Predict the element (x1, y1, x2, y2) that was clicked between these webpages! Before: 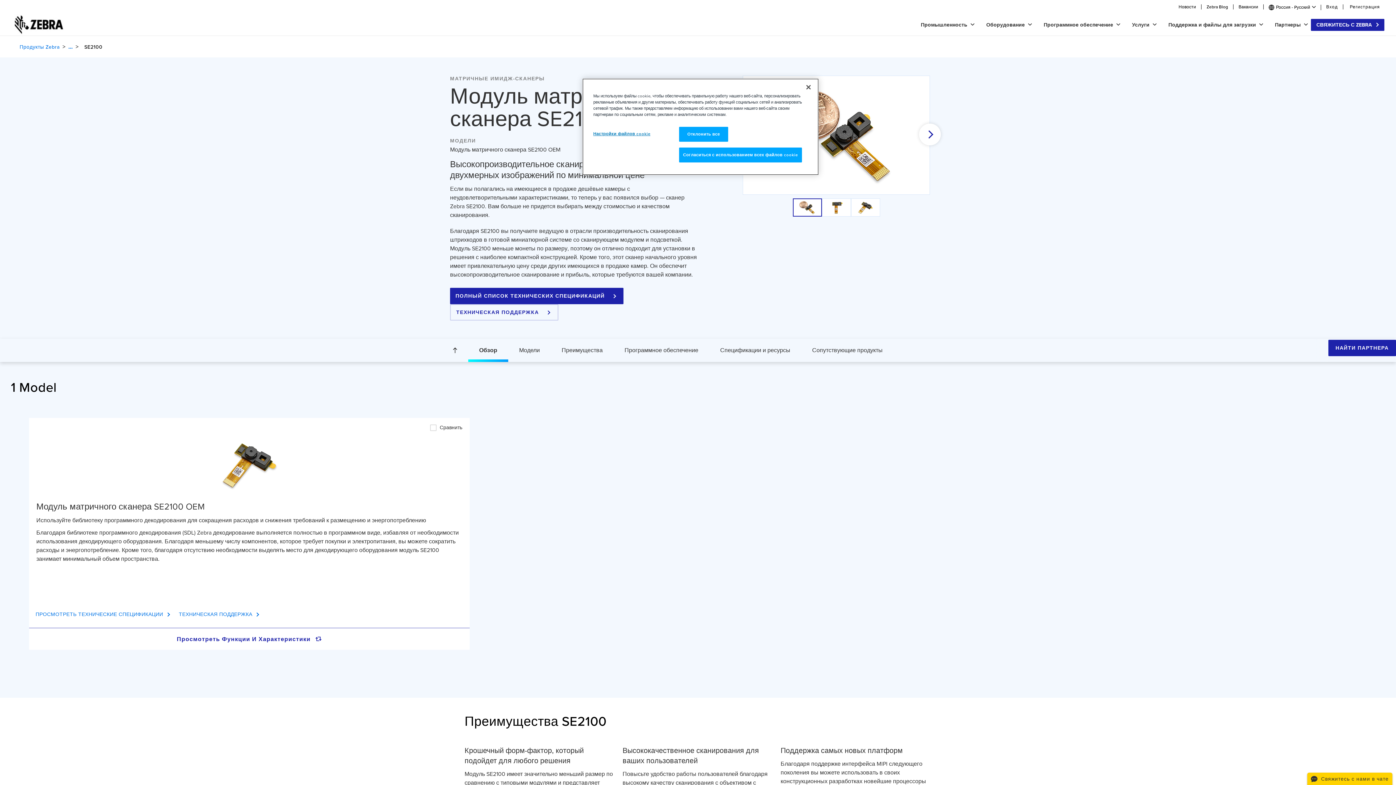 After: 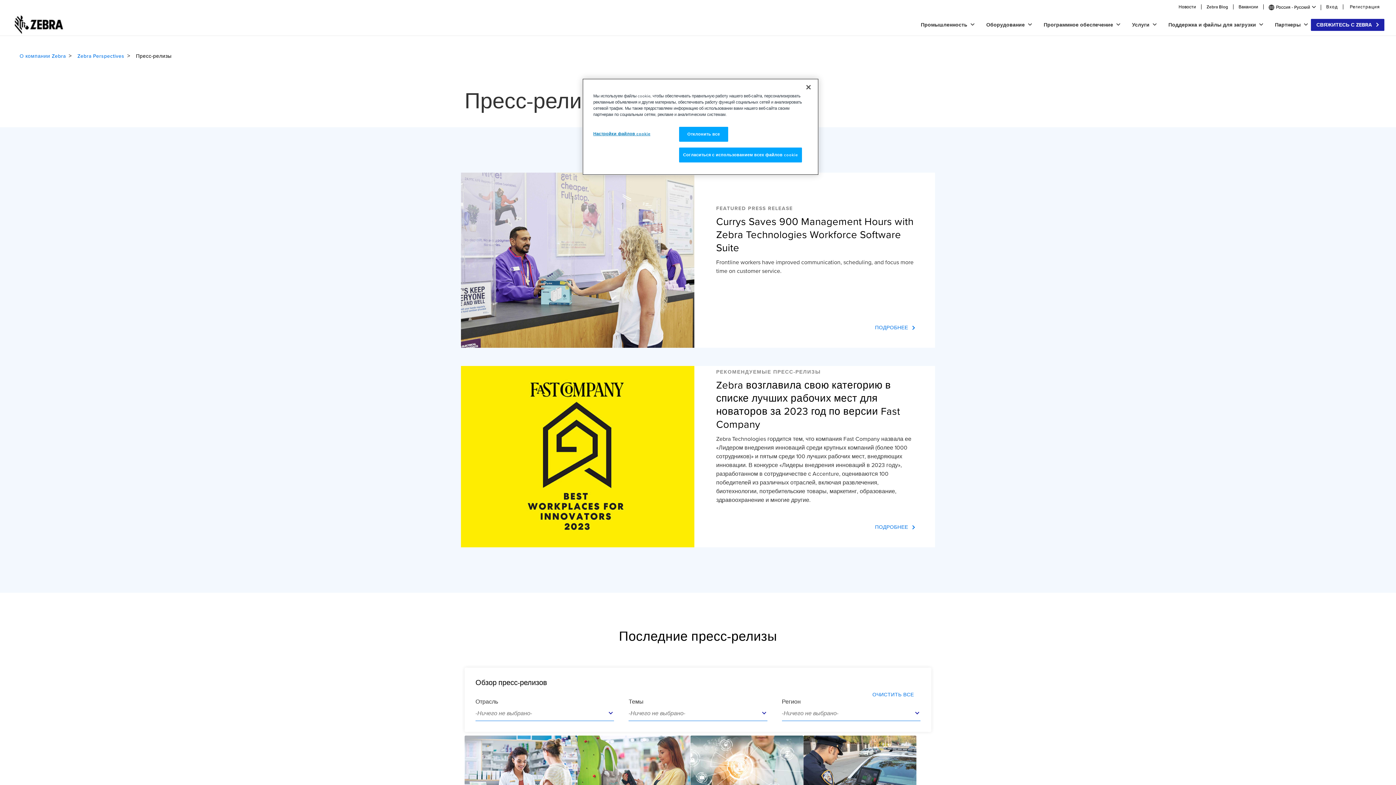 Action: label: Новости bbox: (1173, 4, 1201, 9)